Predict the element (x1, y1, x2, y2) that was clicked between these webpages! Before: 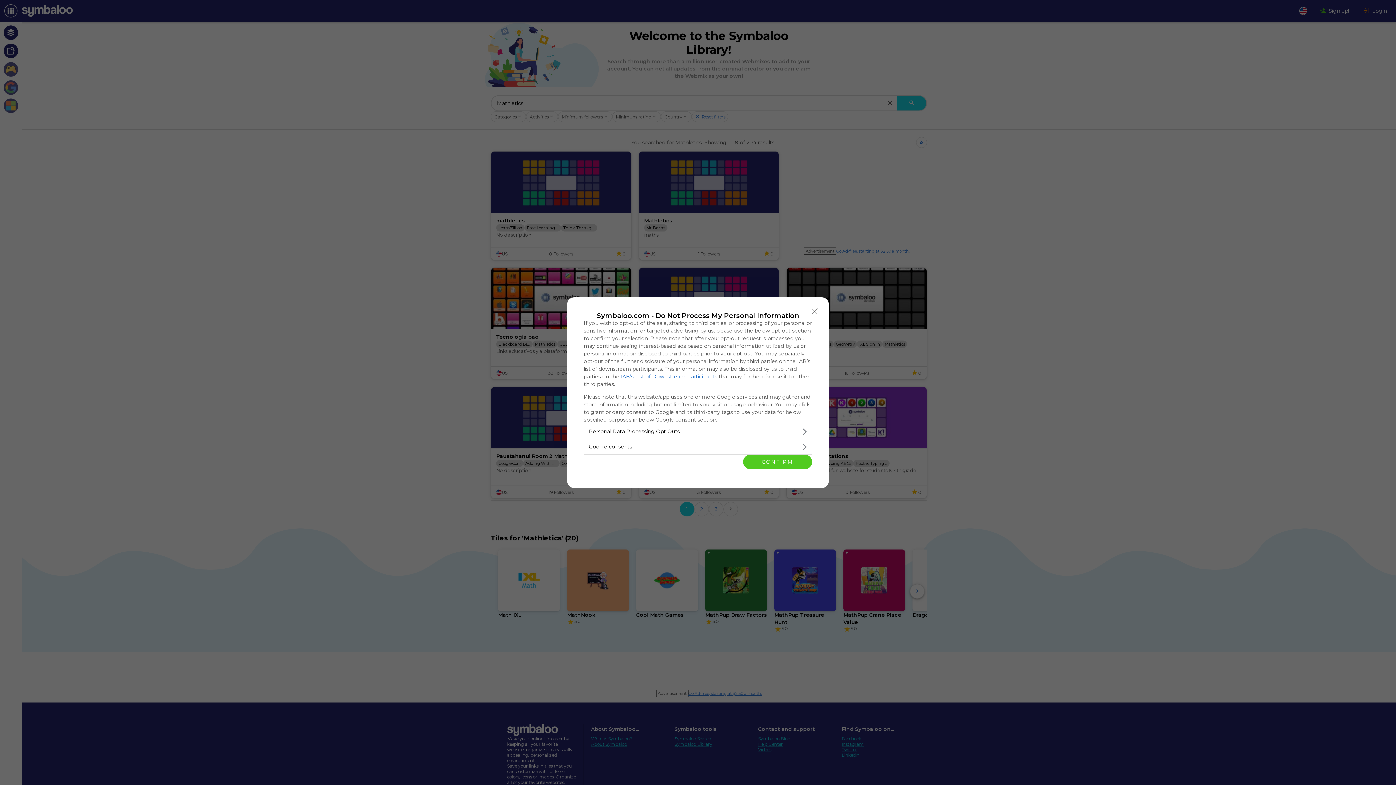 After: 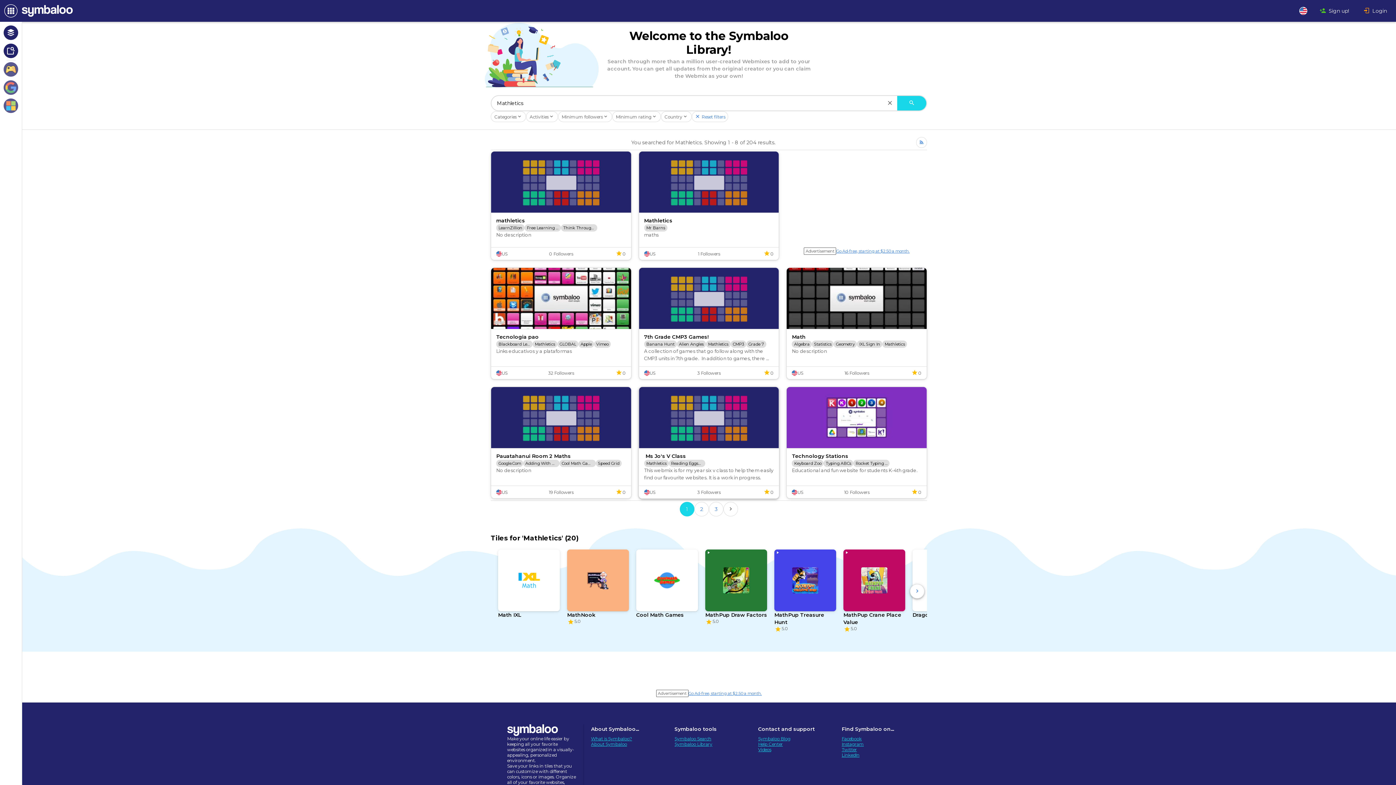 Action: bbox: (743, 454, 812, 469) label: CONFIRM